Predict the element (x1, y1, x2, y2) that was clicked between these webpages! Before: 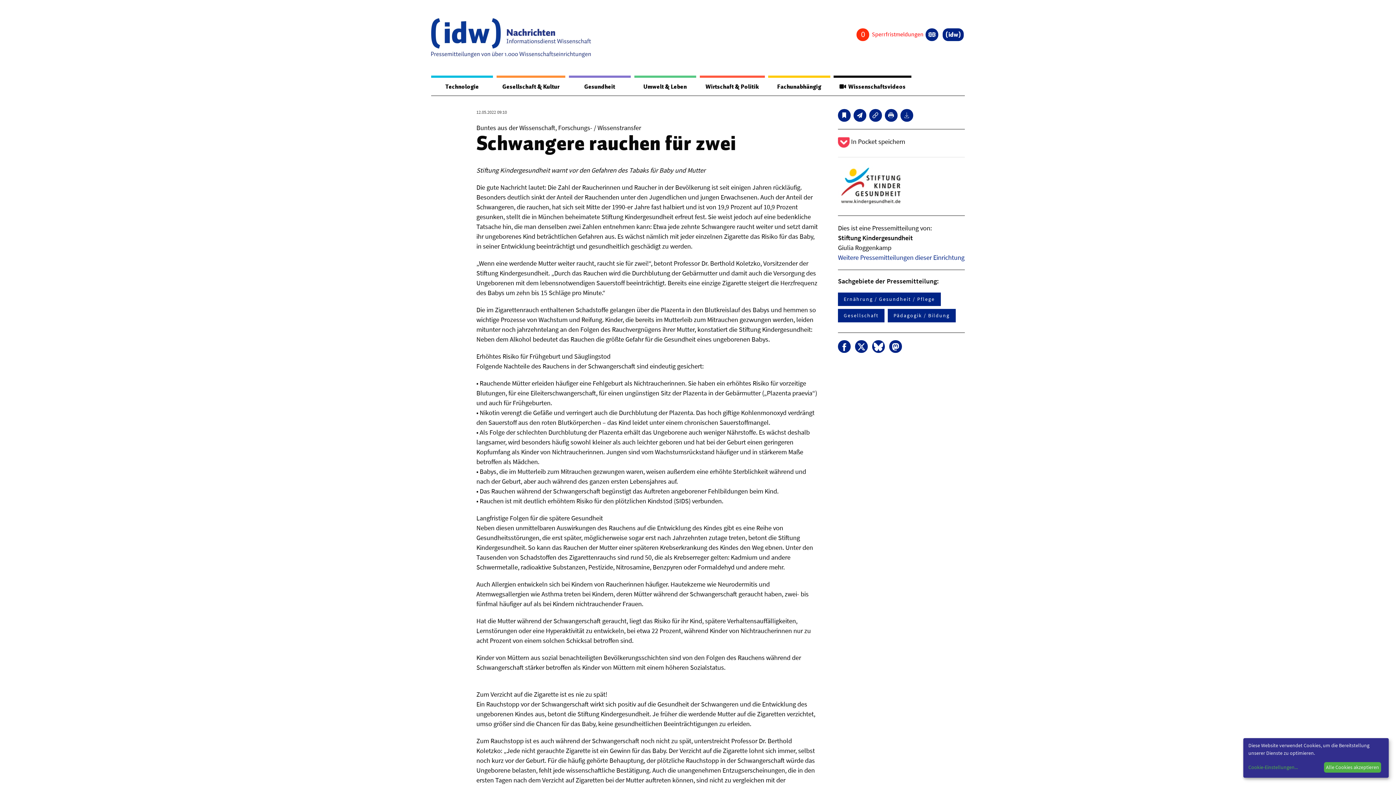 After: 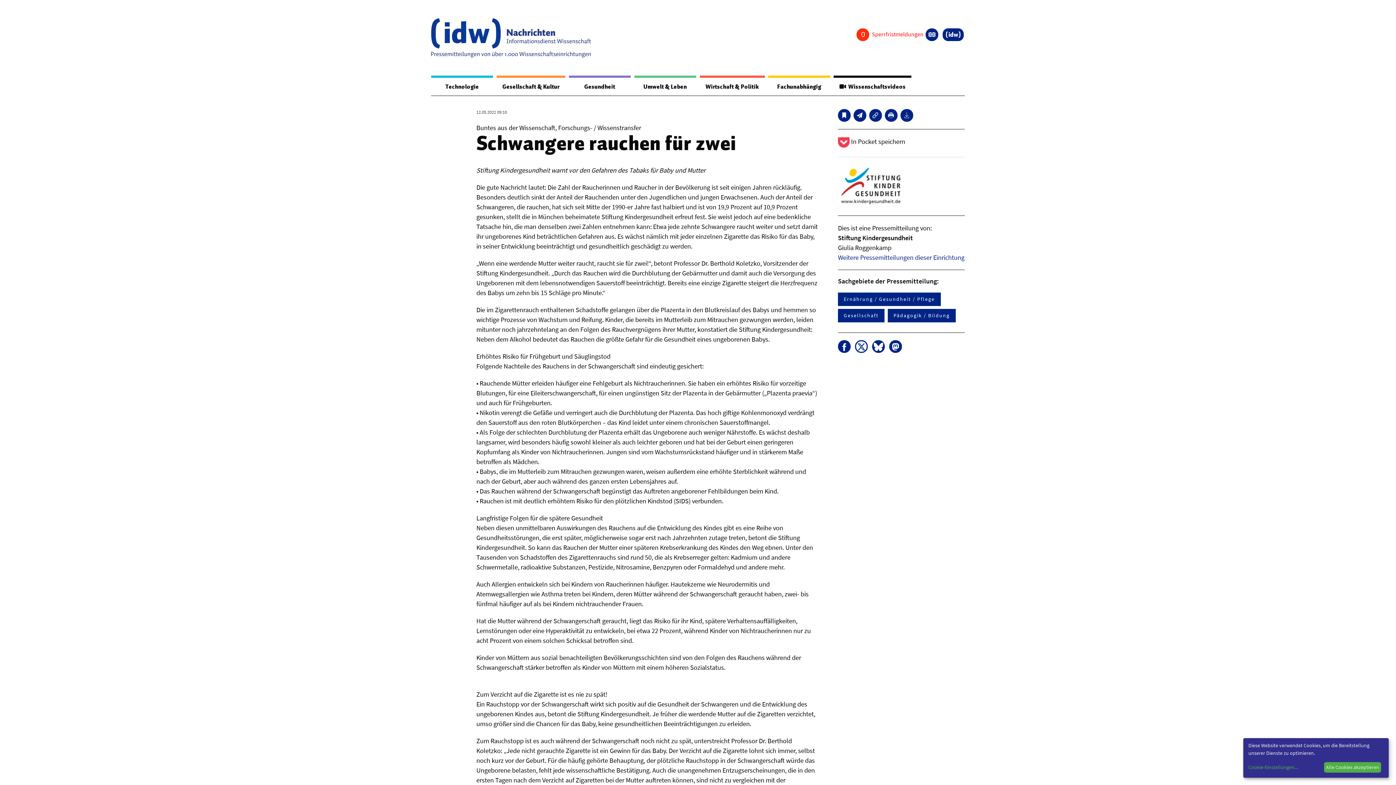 Action: bbox: (855, 340, 867, 353)